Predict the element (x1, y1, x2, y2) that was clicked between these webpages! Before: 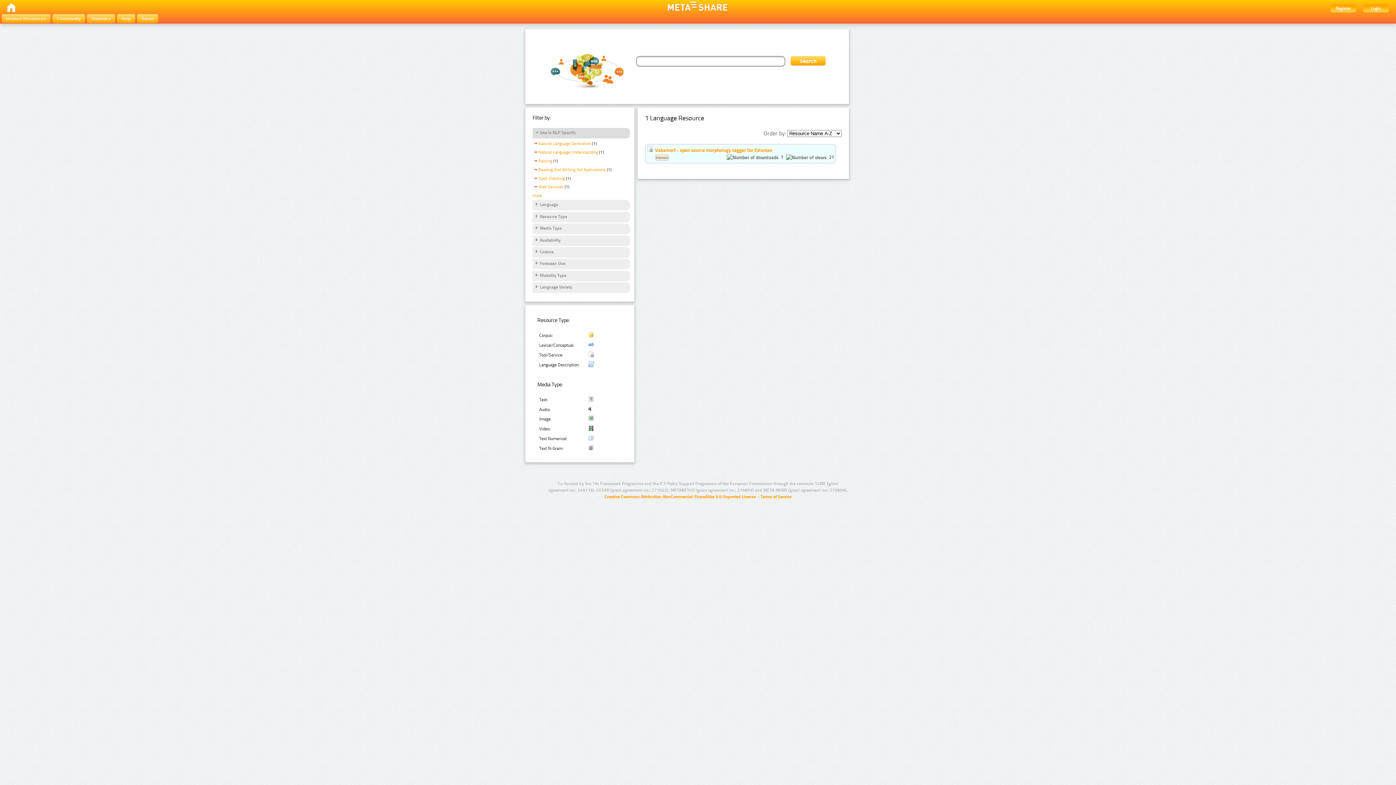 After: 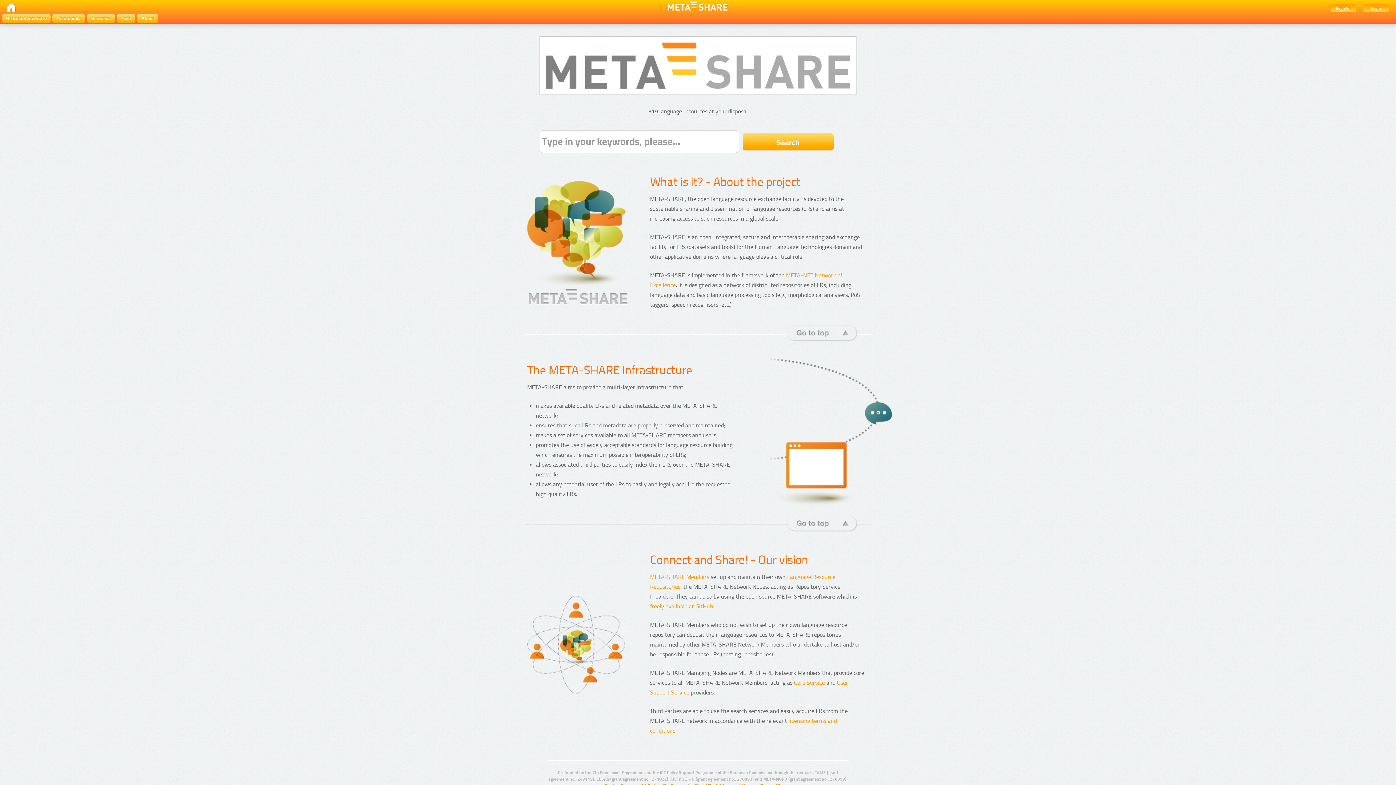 Action: bbox: (0, 1, 15, 14)